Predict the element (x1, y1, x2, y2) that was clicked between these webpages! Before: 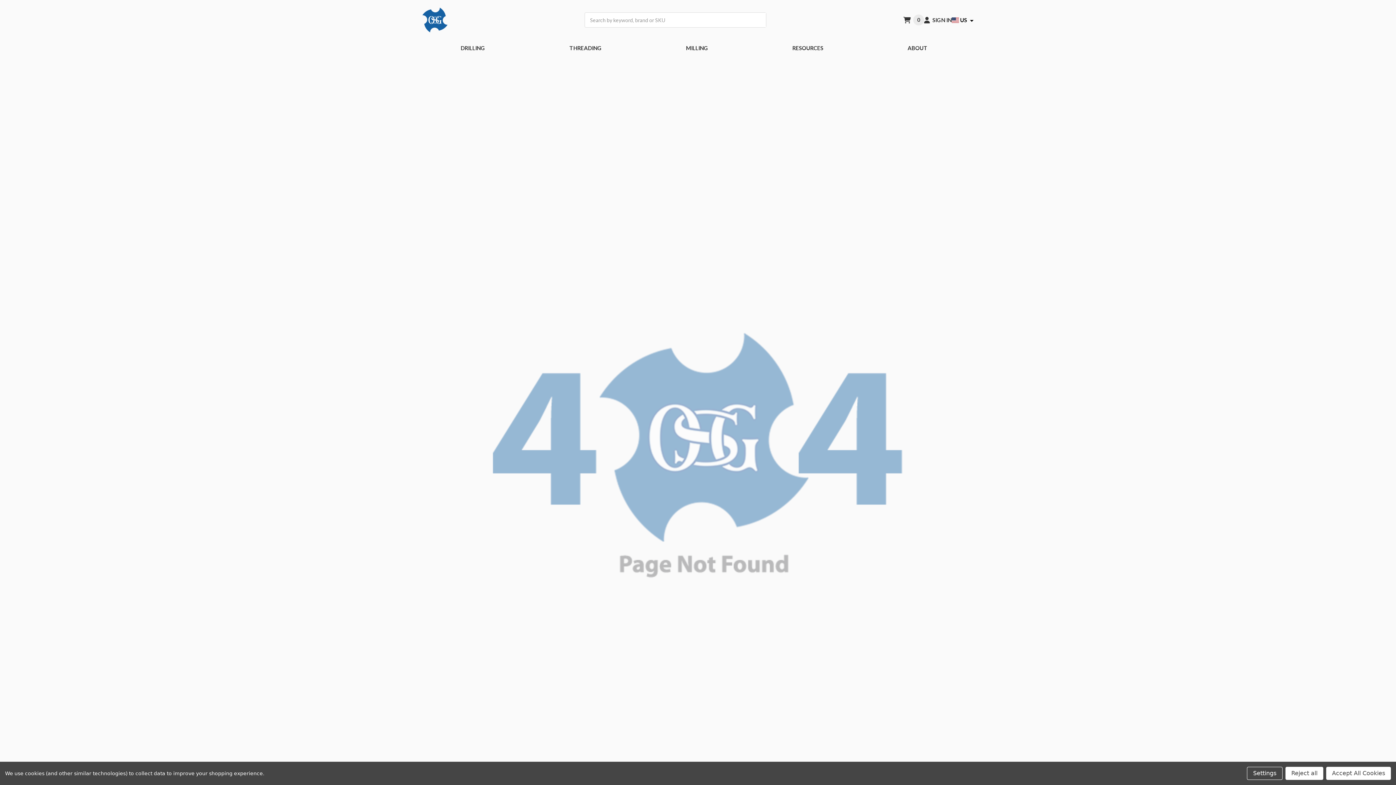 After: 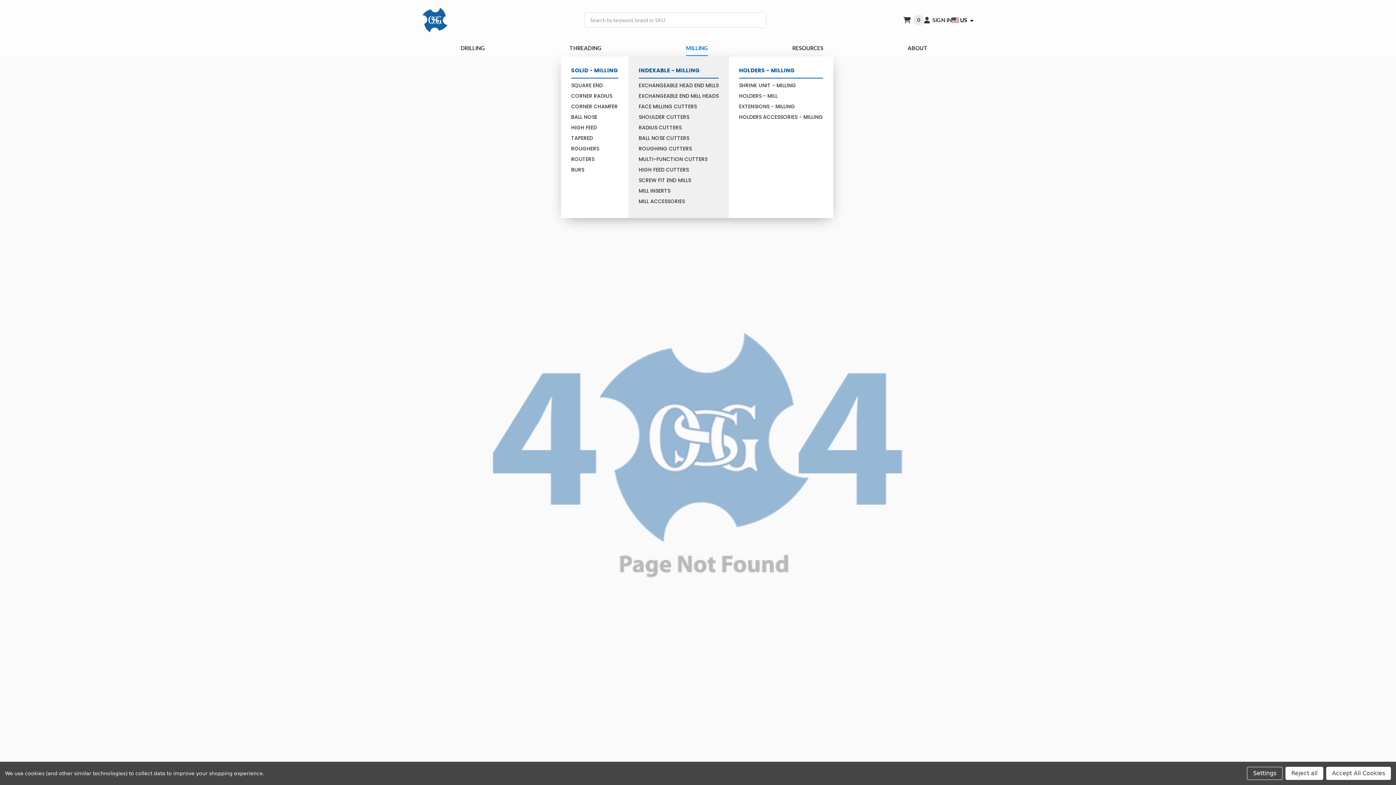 Action: label: MILLING bbox: (686, 40, 708, 55)